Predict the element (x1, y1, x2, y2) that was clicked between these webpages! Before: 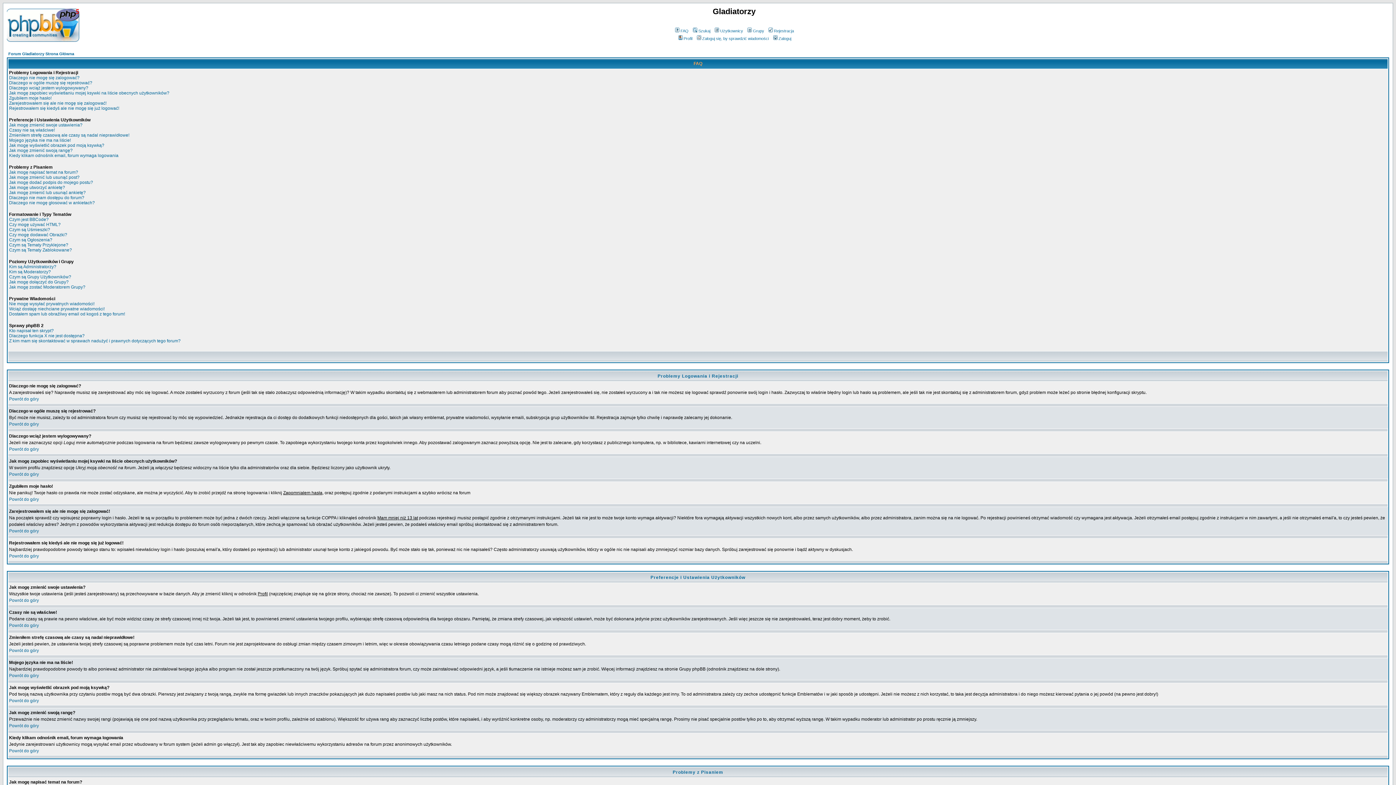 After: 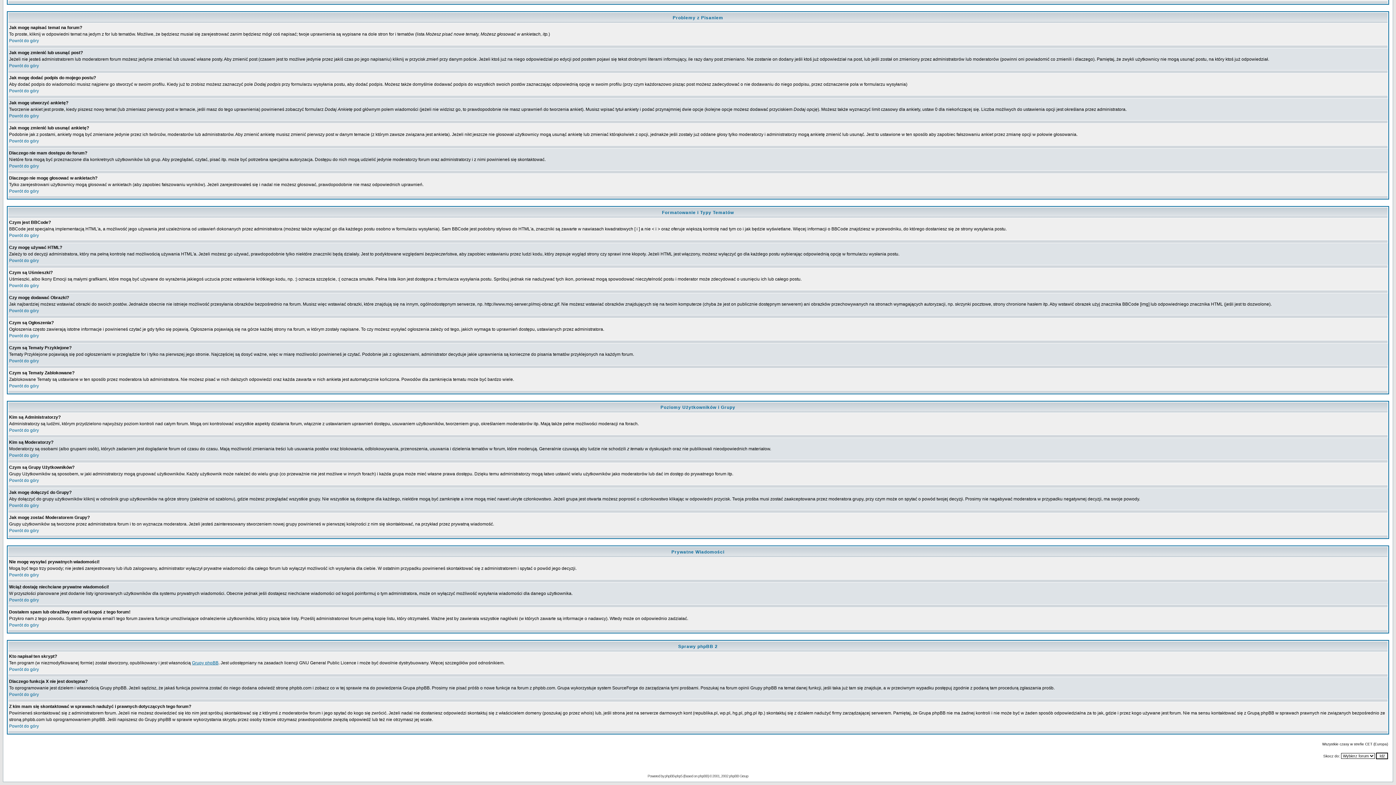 Action: bbox: (9, 333, 84, 338) label: Dlaczego funkcja X nie jest dostępna?